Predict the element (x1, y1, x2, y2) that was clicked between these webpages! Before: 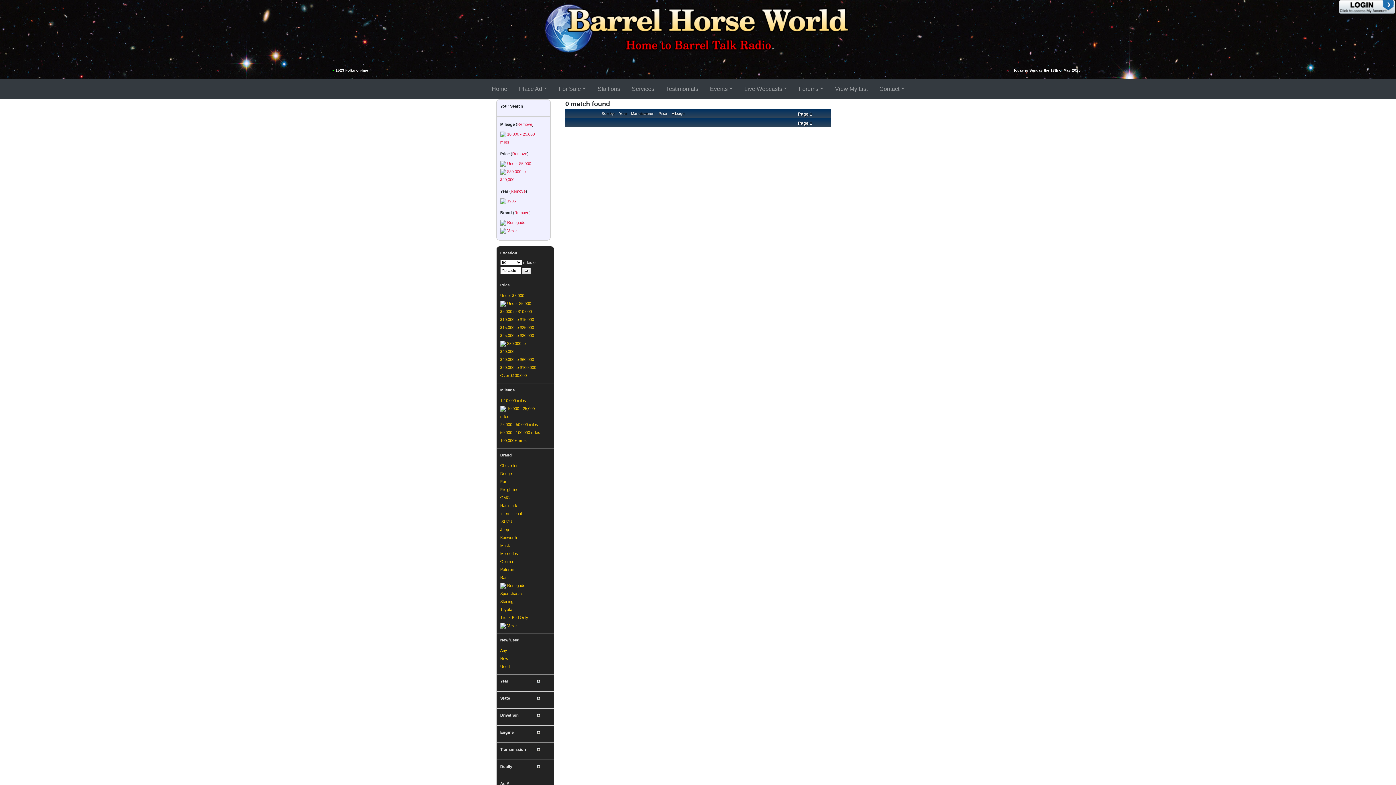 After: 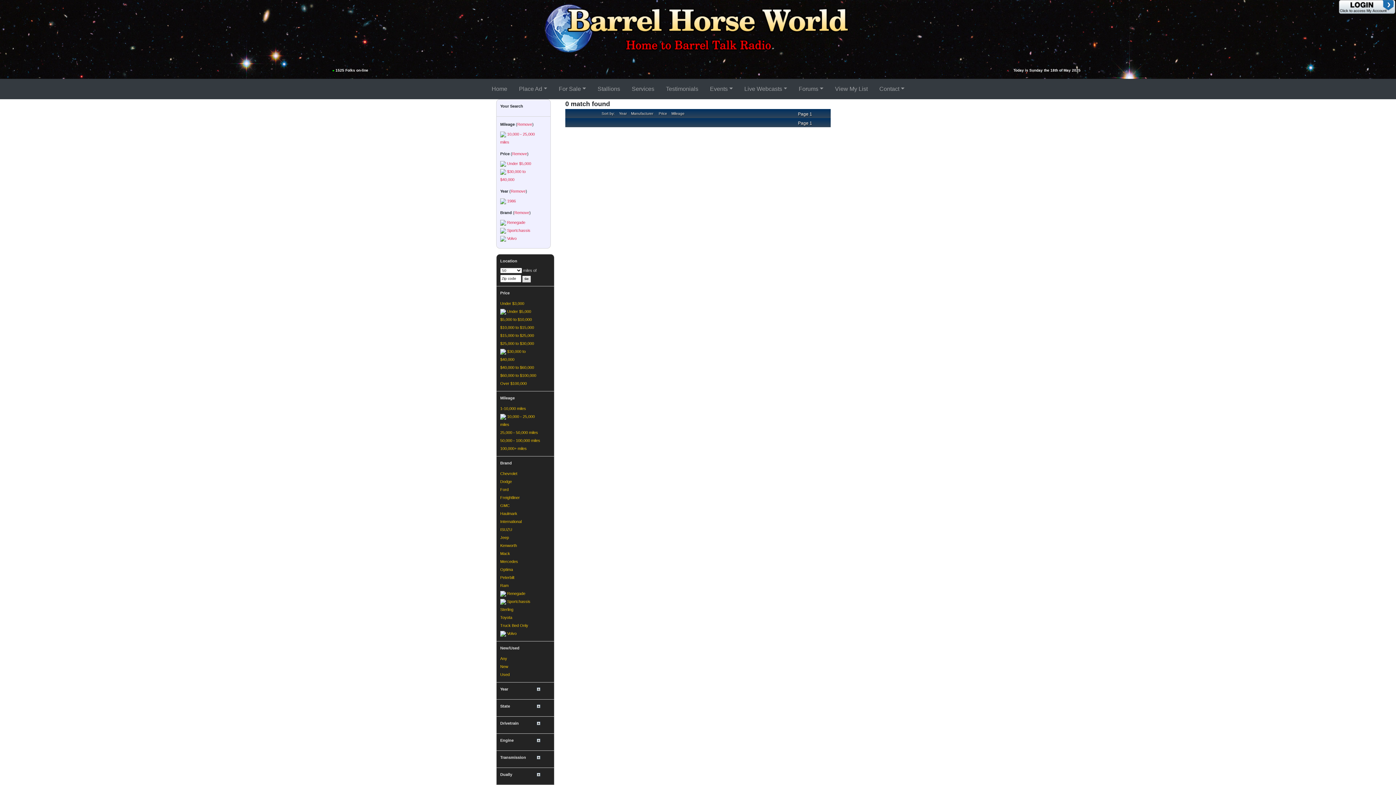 Action: bbox: (500, 591, 523, 596) label: Sportchassis